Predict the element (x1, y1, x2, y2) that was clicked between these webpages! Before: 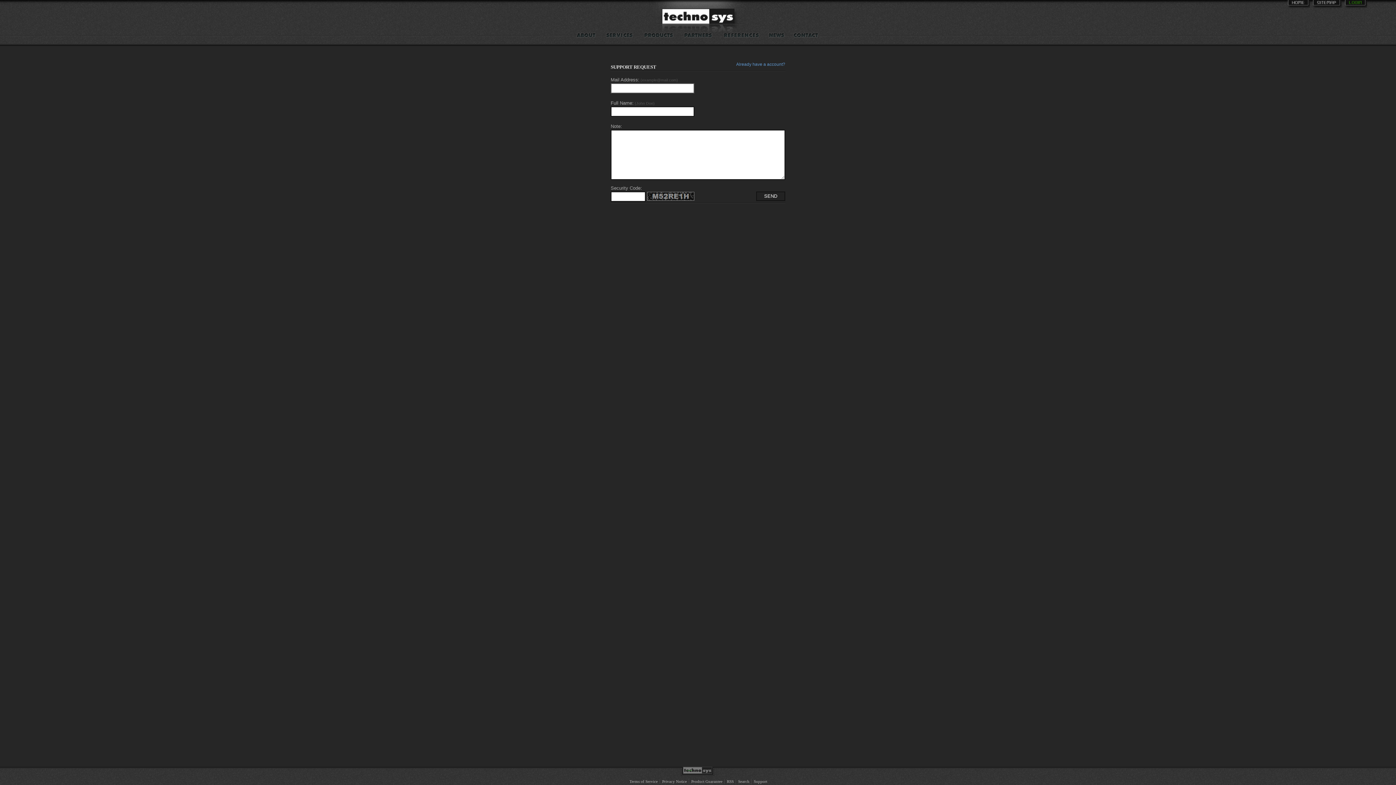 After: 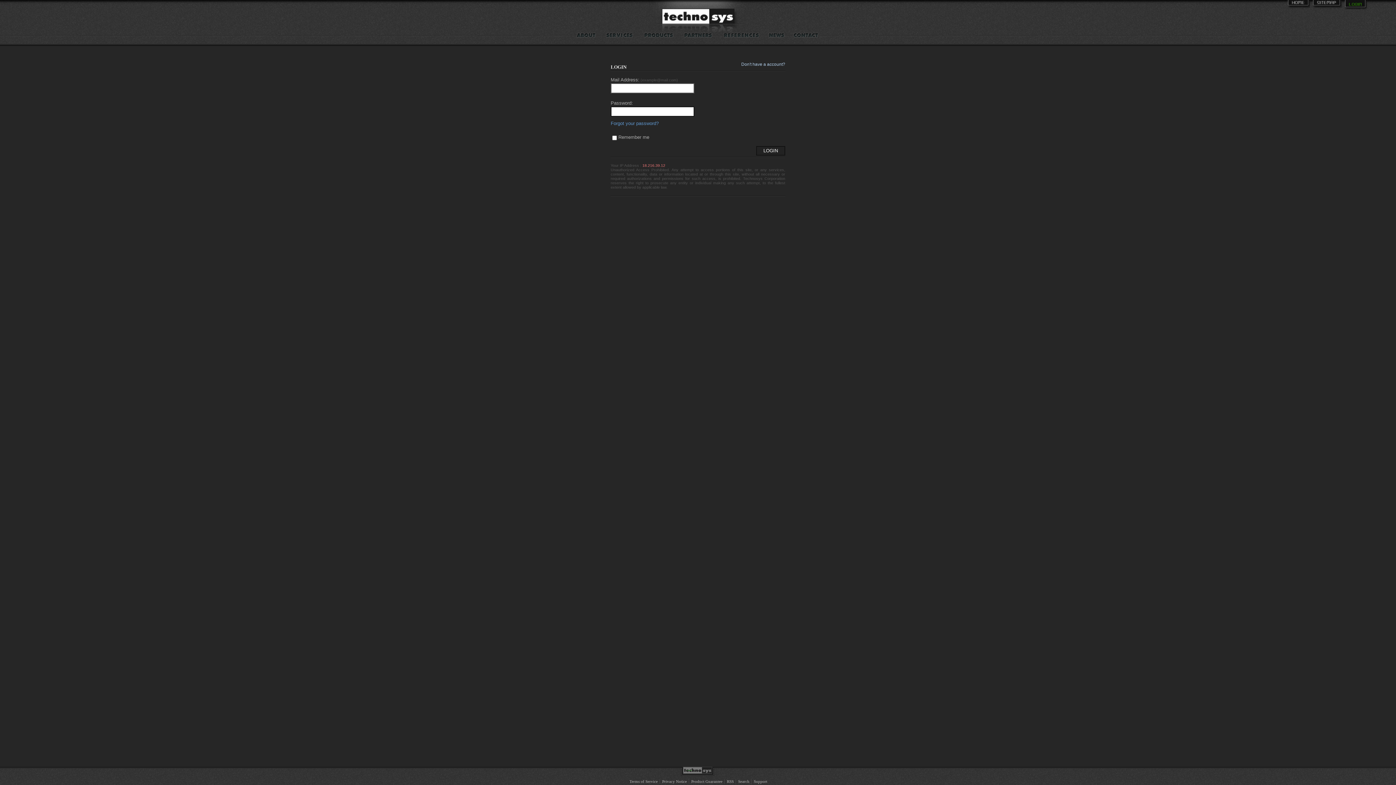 Action: bbox: (736, 61, 785, 66) label: Already have a account?